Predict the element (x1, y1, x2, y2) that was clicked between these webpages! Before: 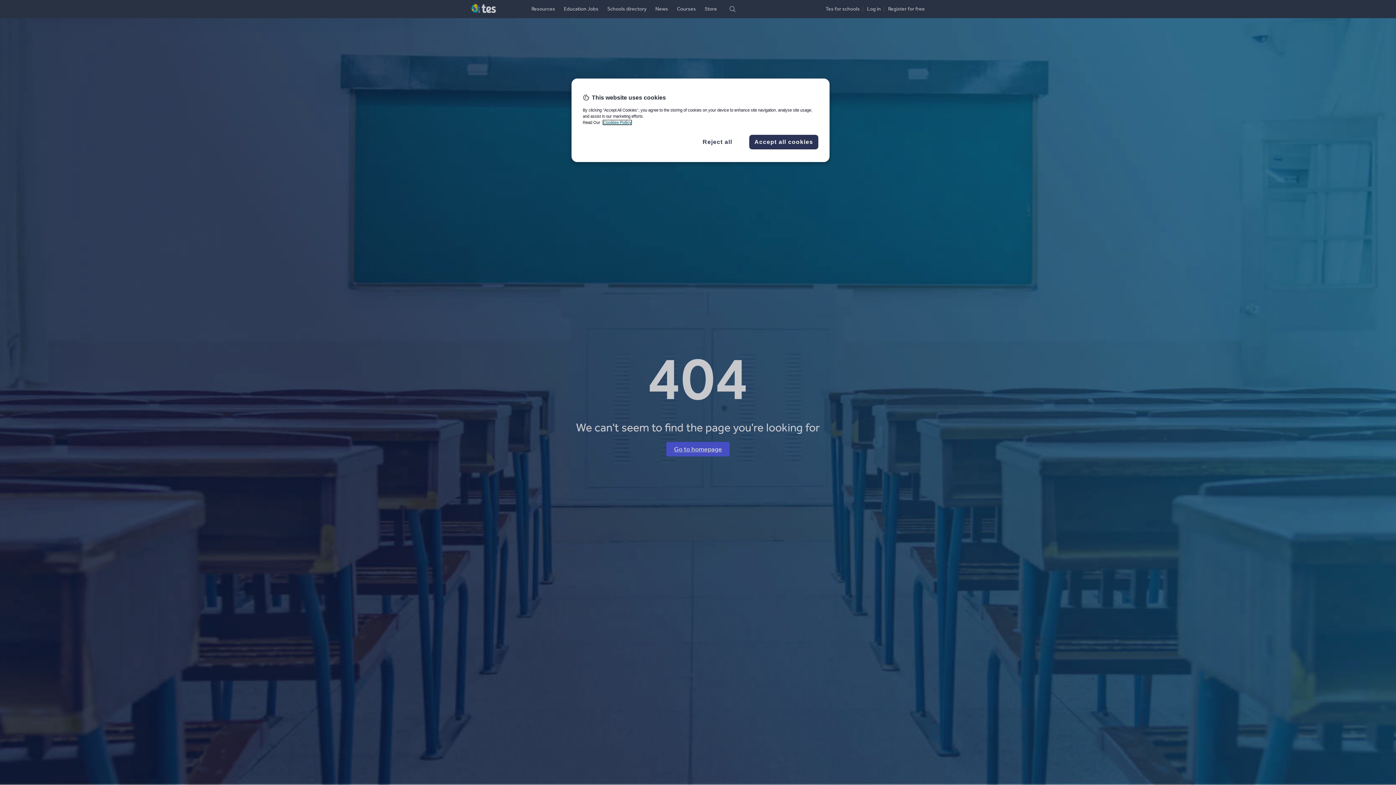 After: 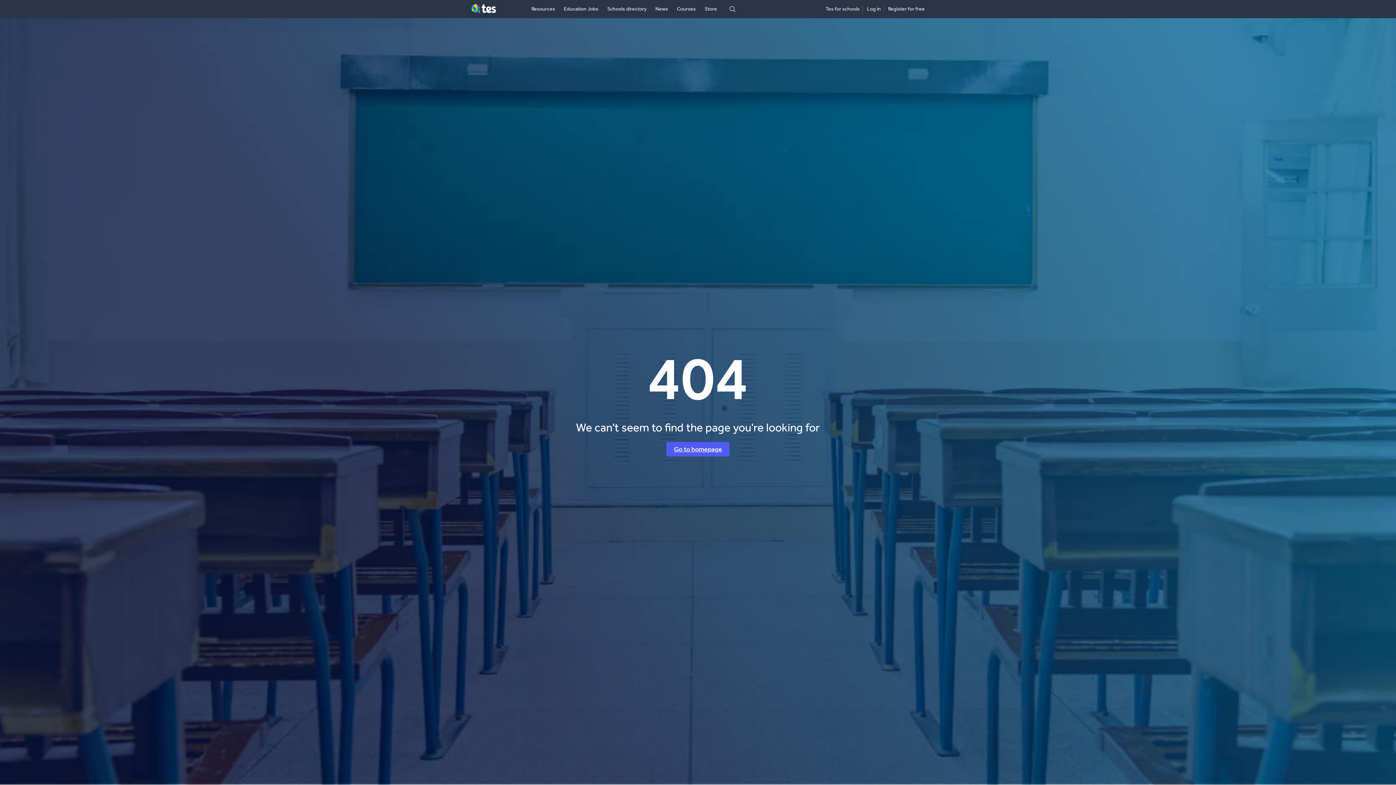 Action: bbox: (749, 134, 818, 149) label: Accept all cookies